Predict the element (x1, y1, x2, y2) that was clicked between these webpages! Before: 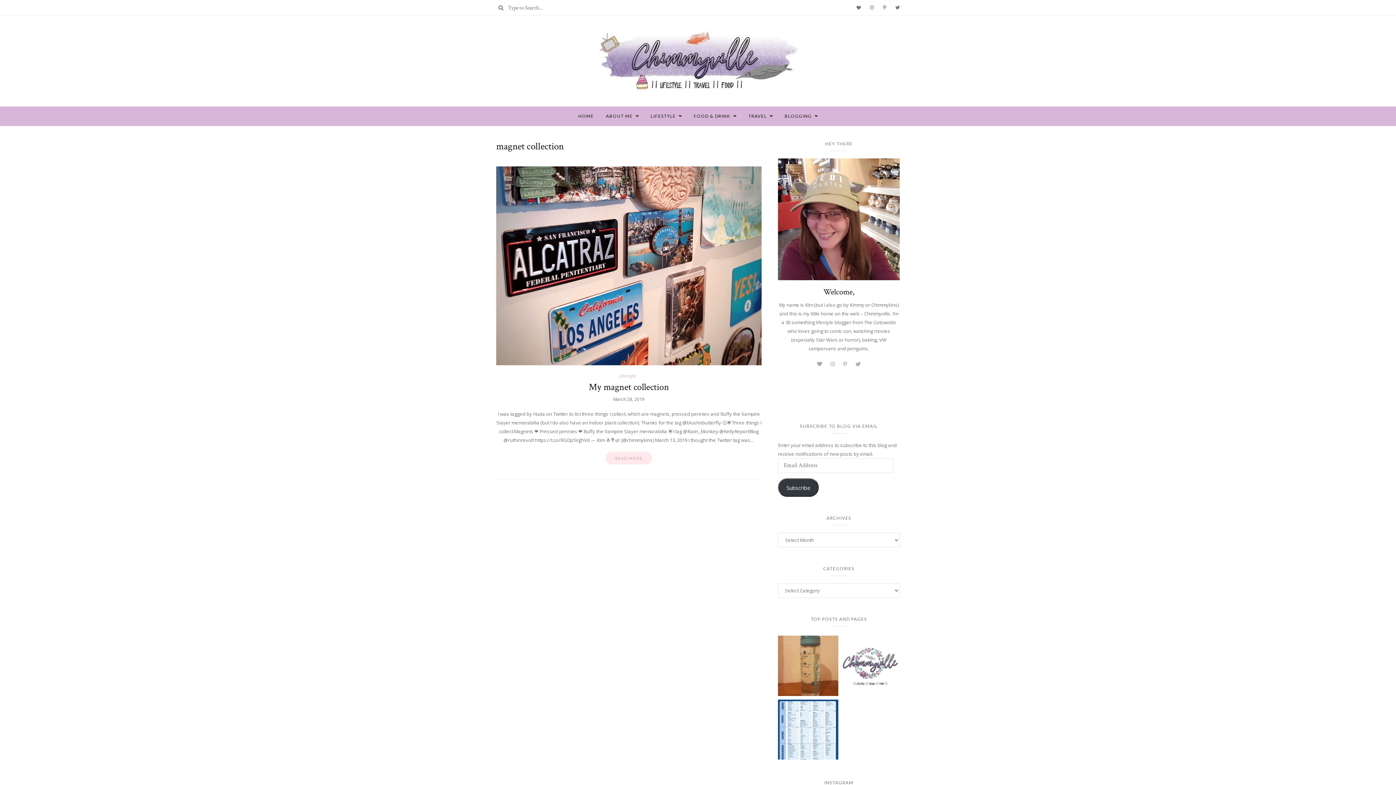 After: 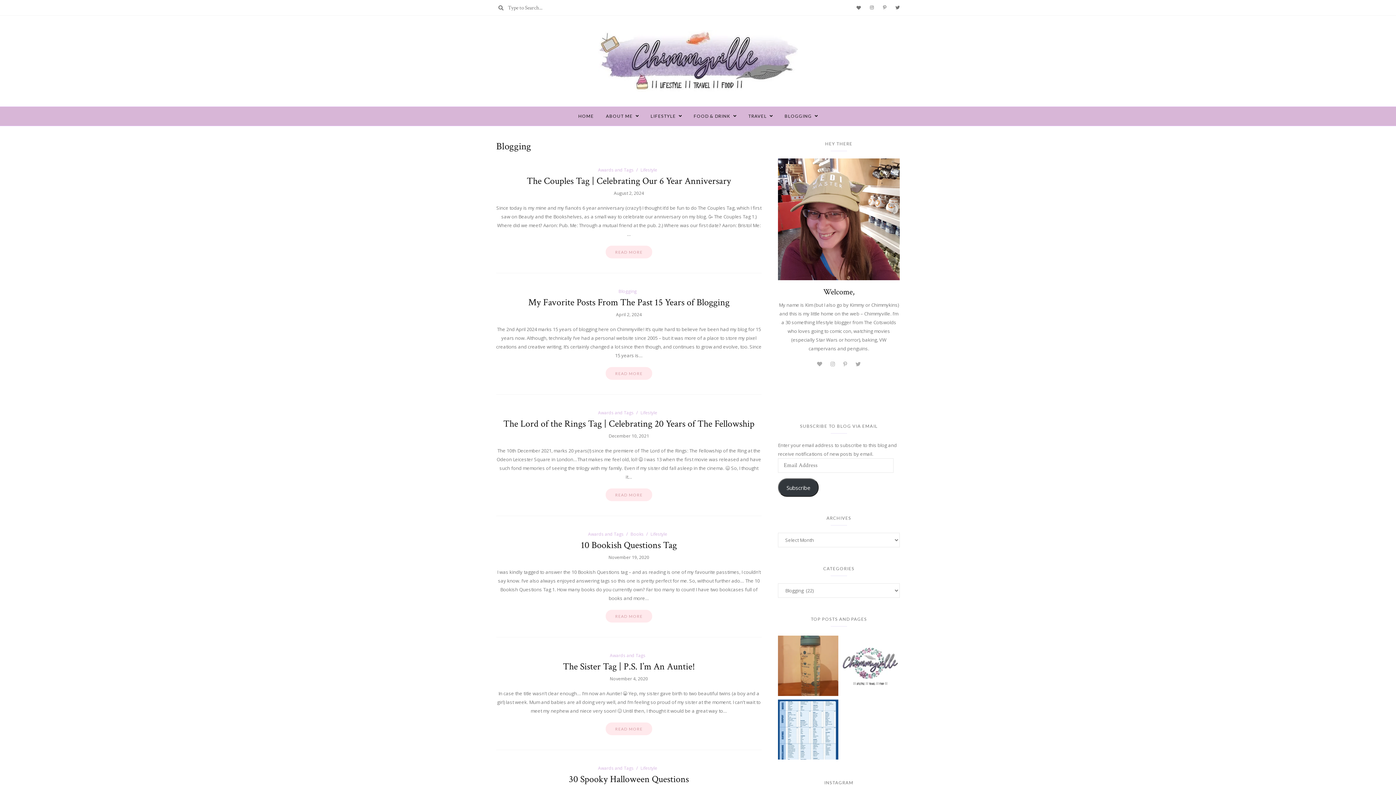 Action: label: BLOGGING bbox: (784, 106, 812, 125)